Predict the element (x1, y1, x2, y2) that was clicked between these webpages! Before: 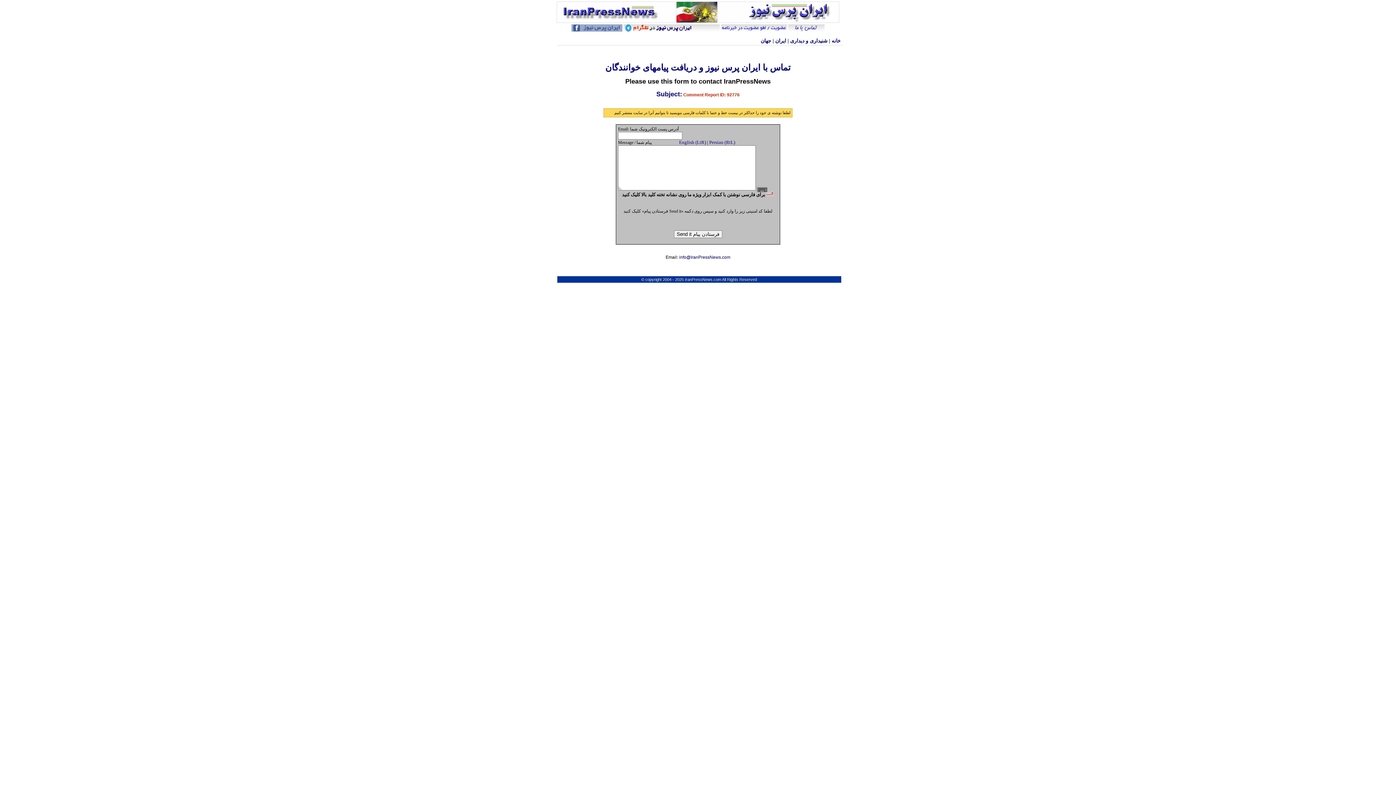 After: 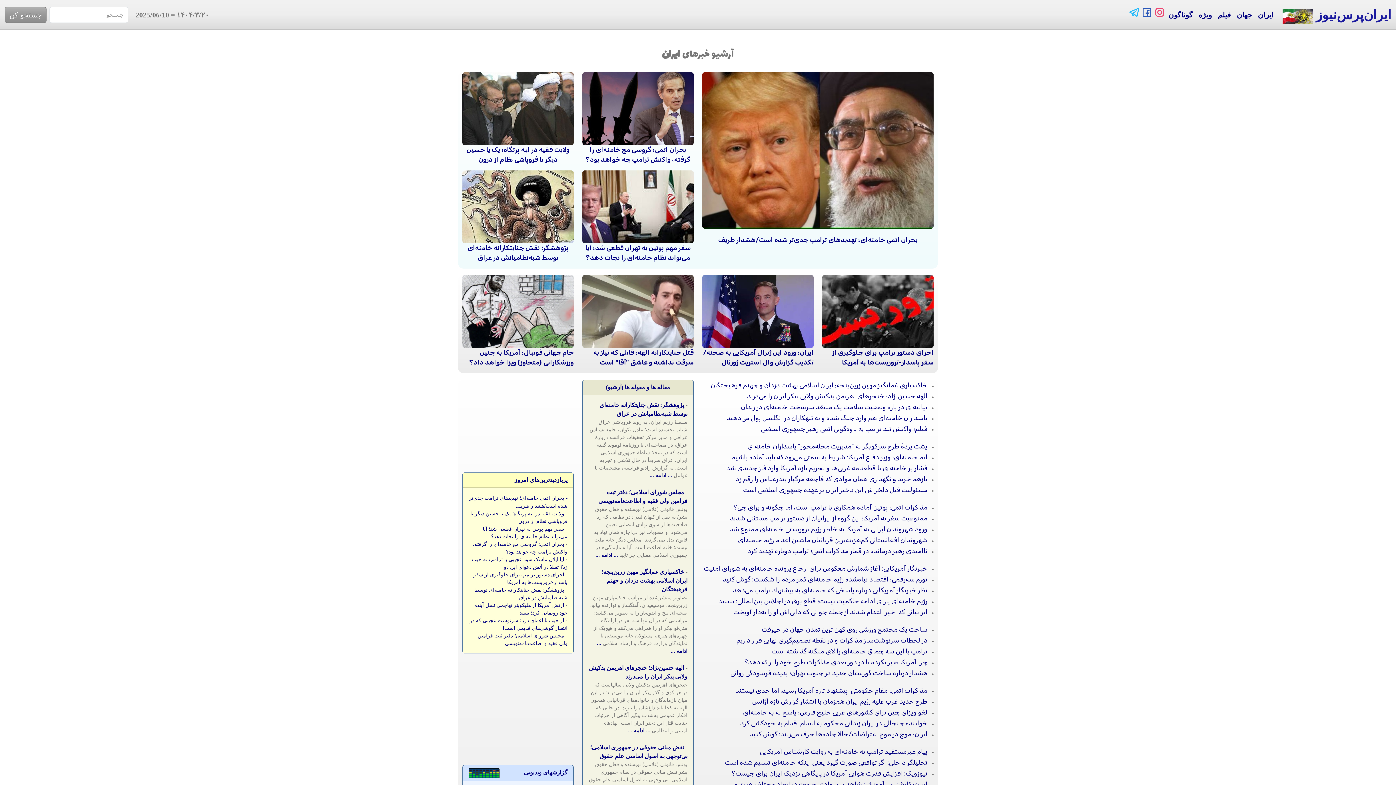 Action: bbox: (775, 38, 786, 43) label: ایران